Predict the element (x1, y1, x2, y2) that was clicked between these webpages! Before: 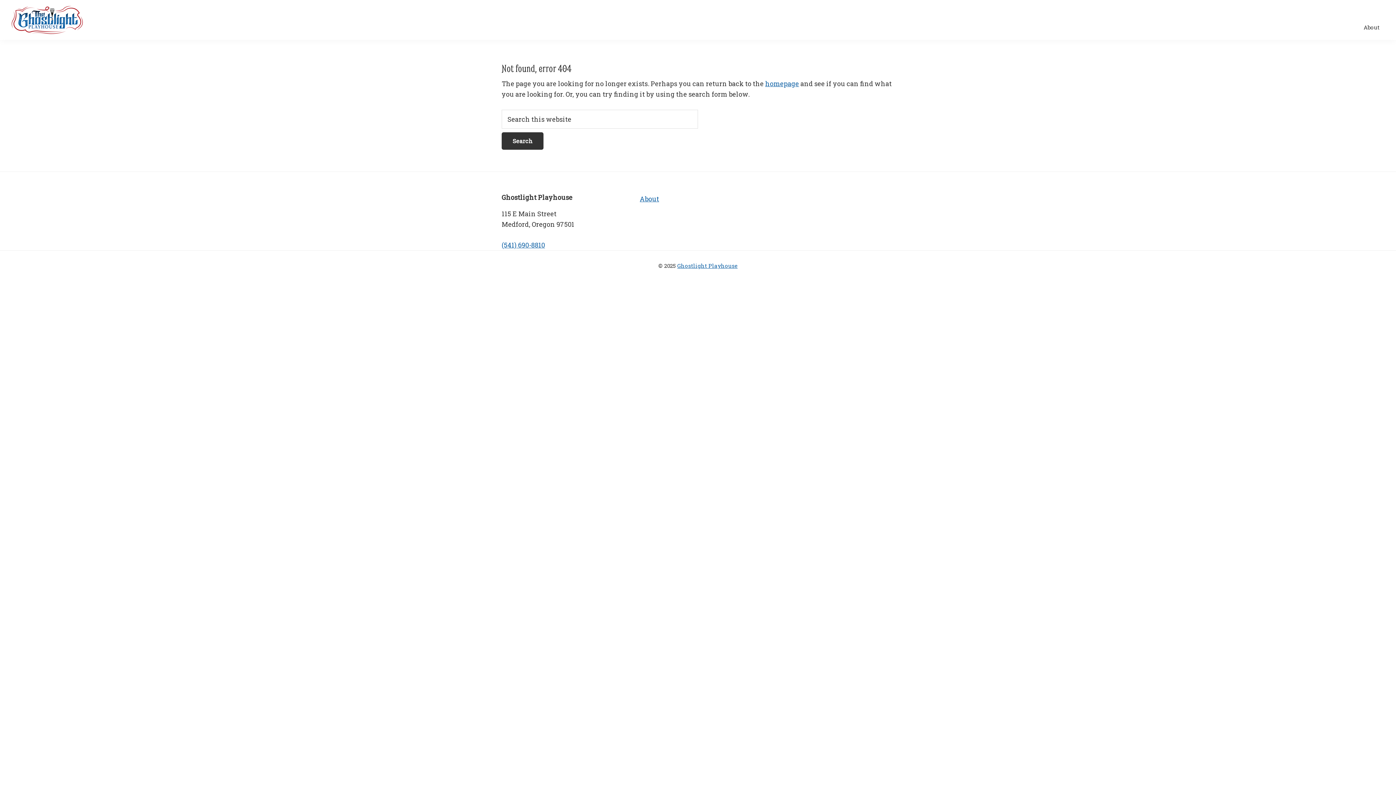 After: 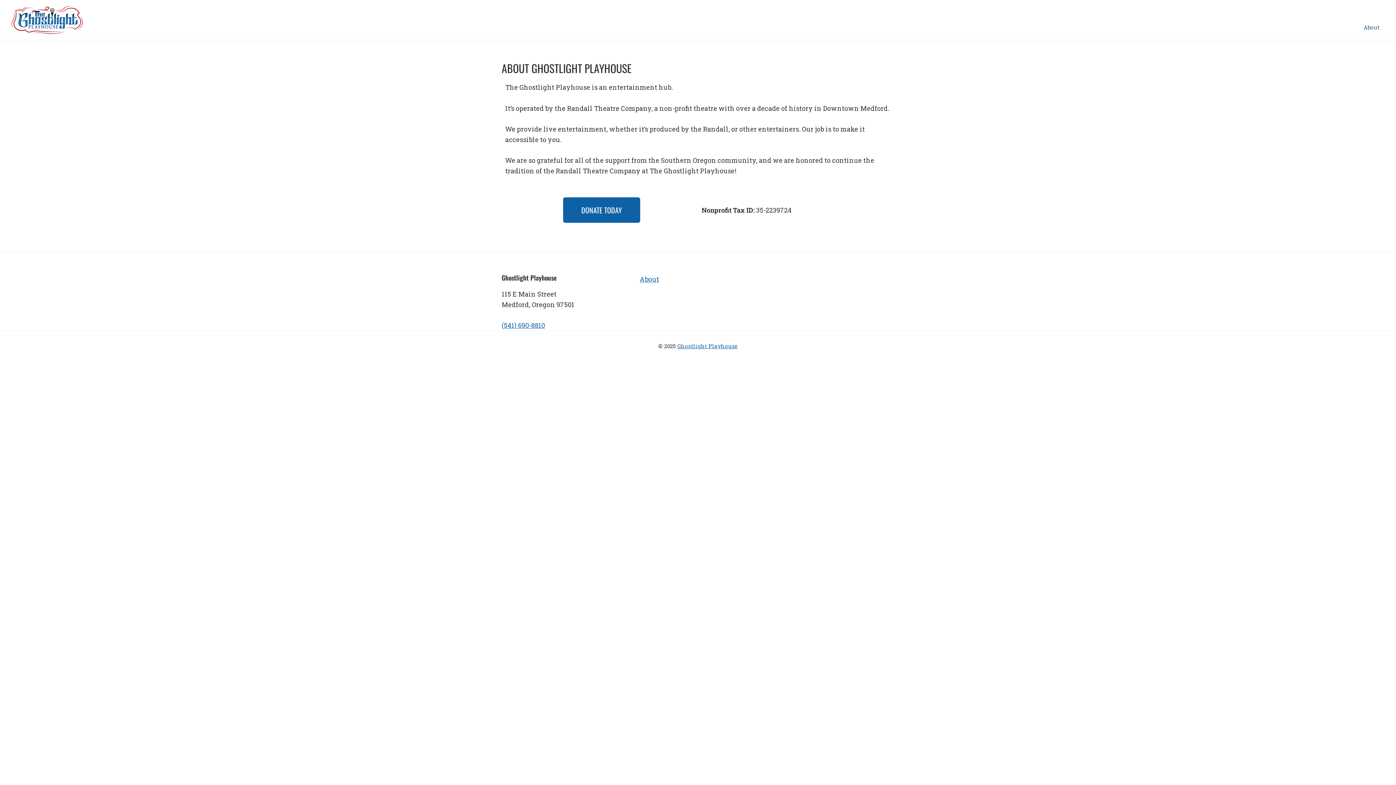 Action: bbox: (640, 194, 659, 203) label: About